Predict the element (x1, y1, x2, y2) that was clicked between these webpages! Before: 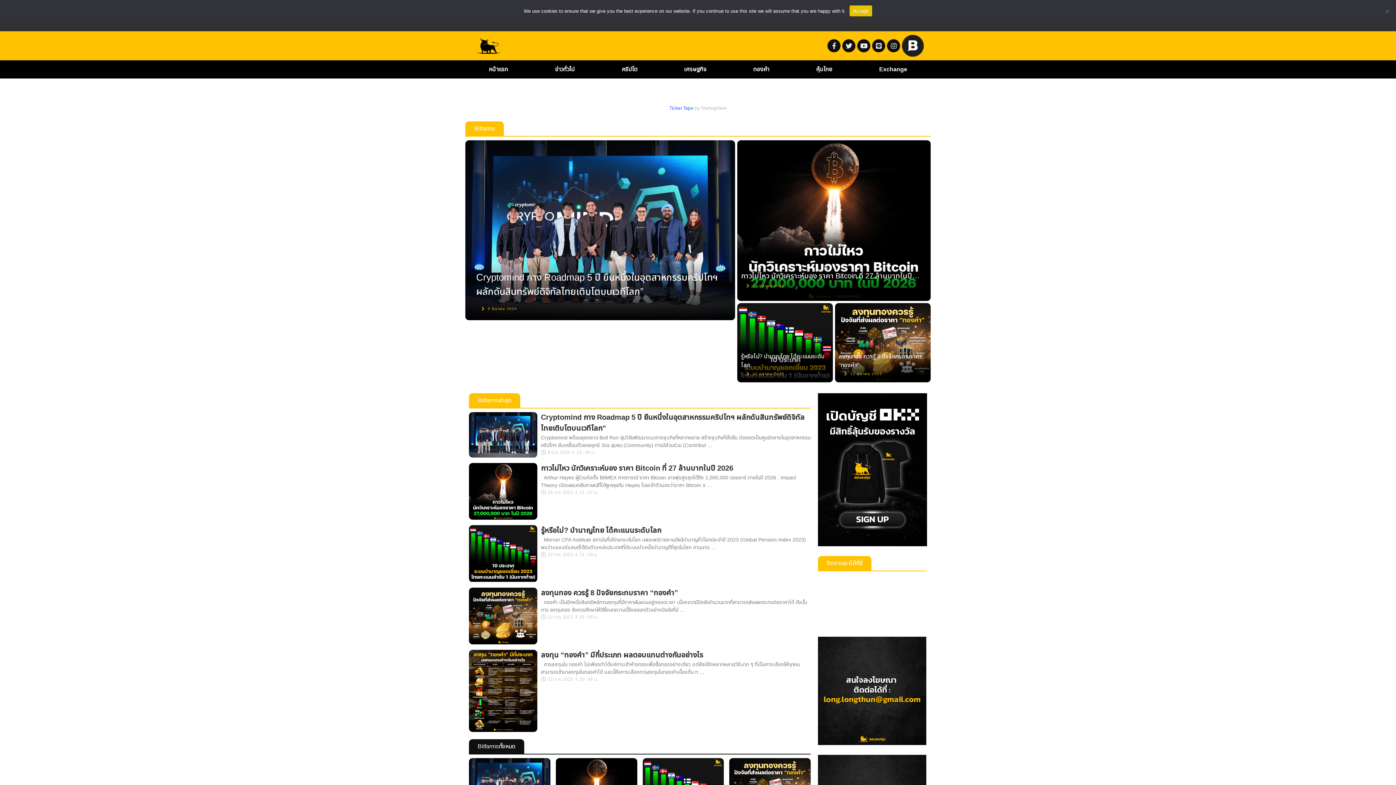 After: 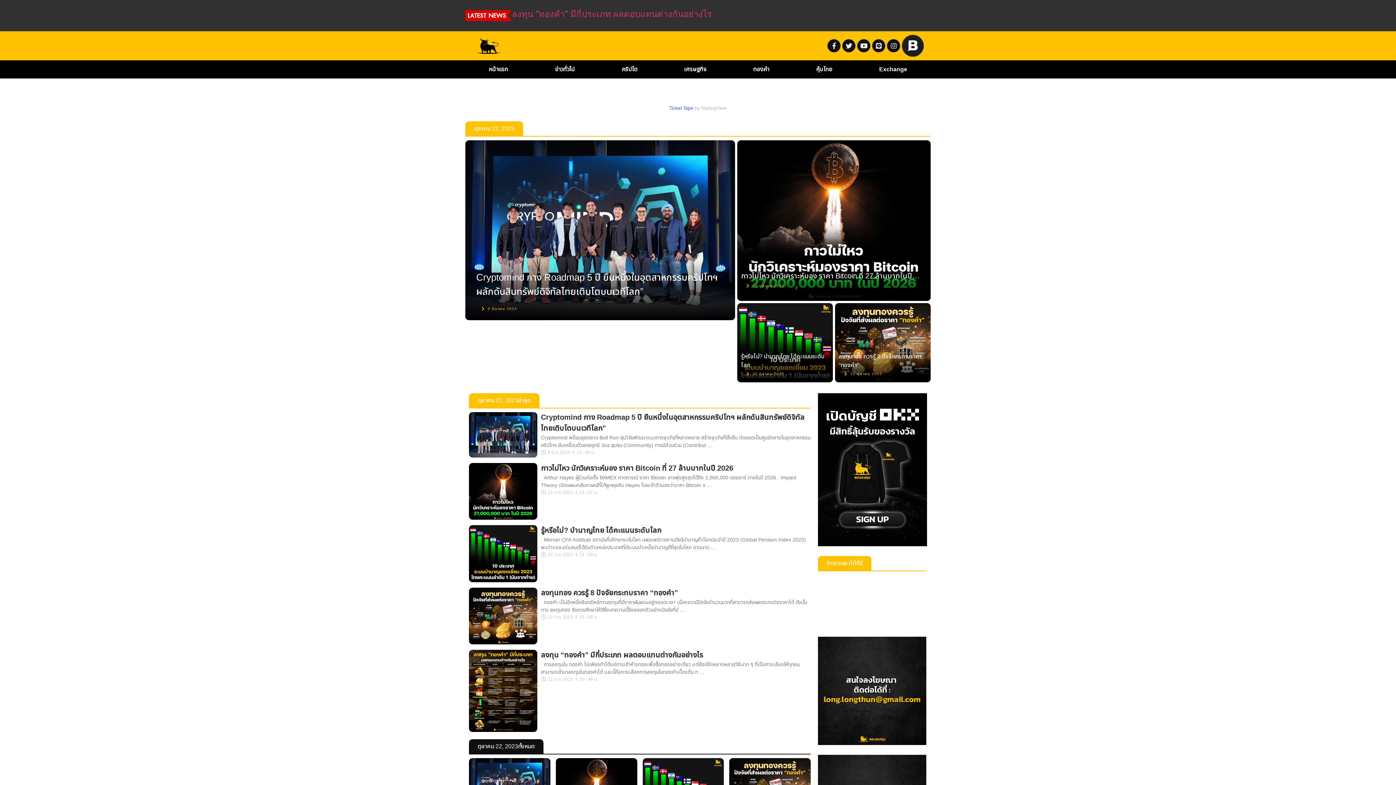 Action: label: 22 ตุลาคม 2023 bbox: (844, 371, 882, 377)